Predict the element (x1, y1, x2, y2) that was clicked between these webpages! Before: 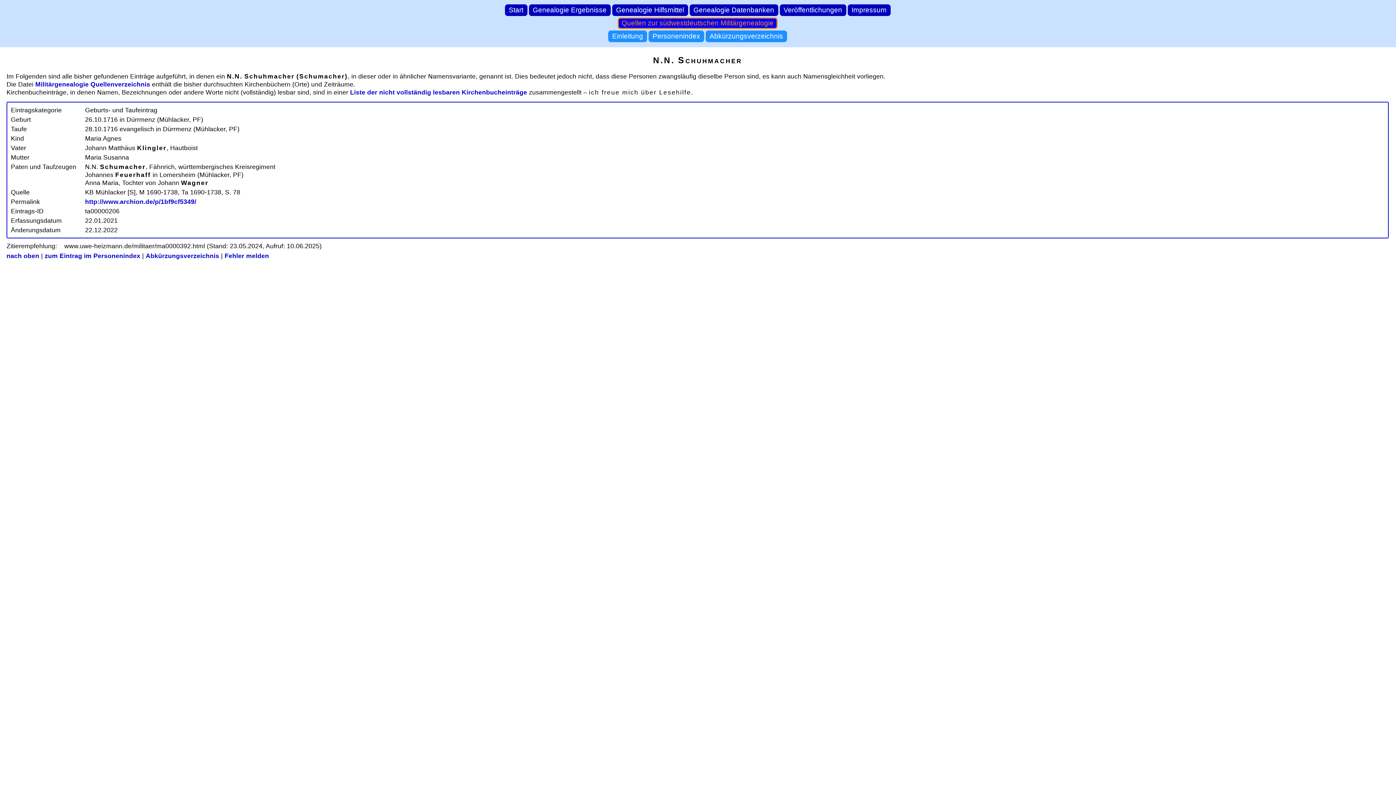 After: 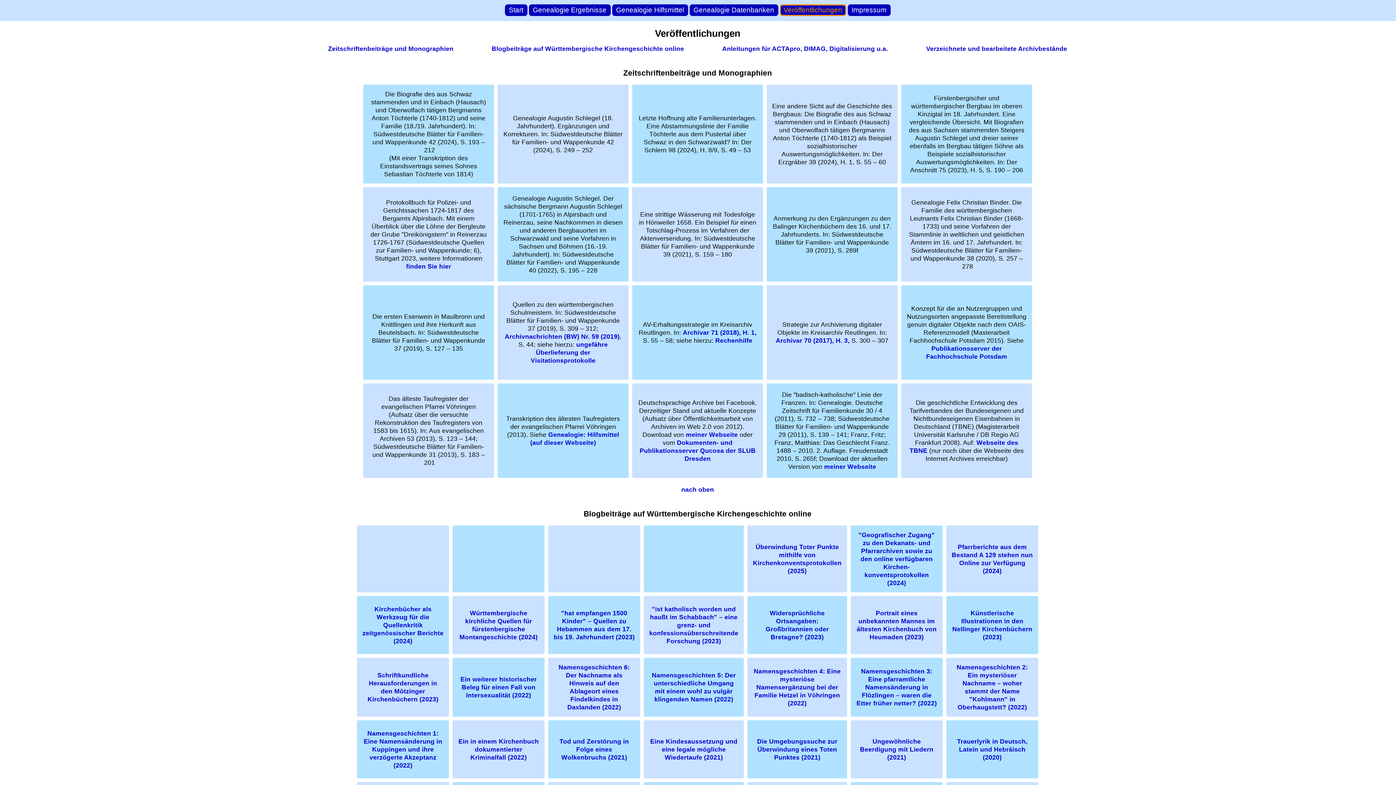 Action: label: Veröffentlichungen bbox: (783, 6, 842, 13)